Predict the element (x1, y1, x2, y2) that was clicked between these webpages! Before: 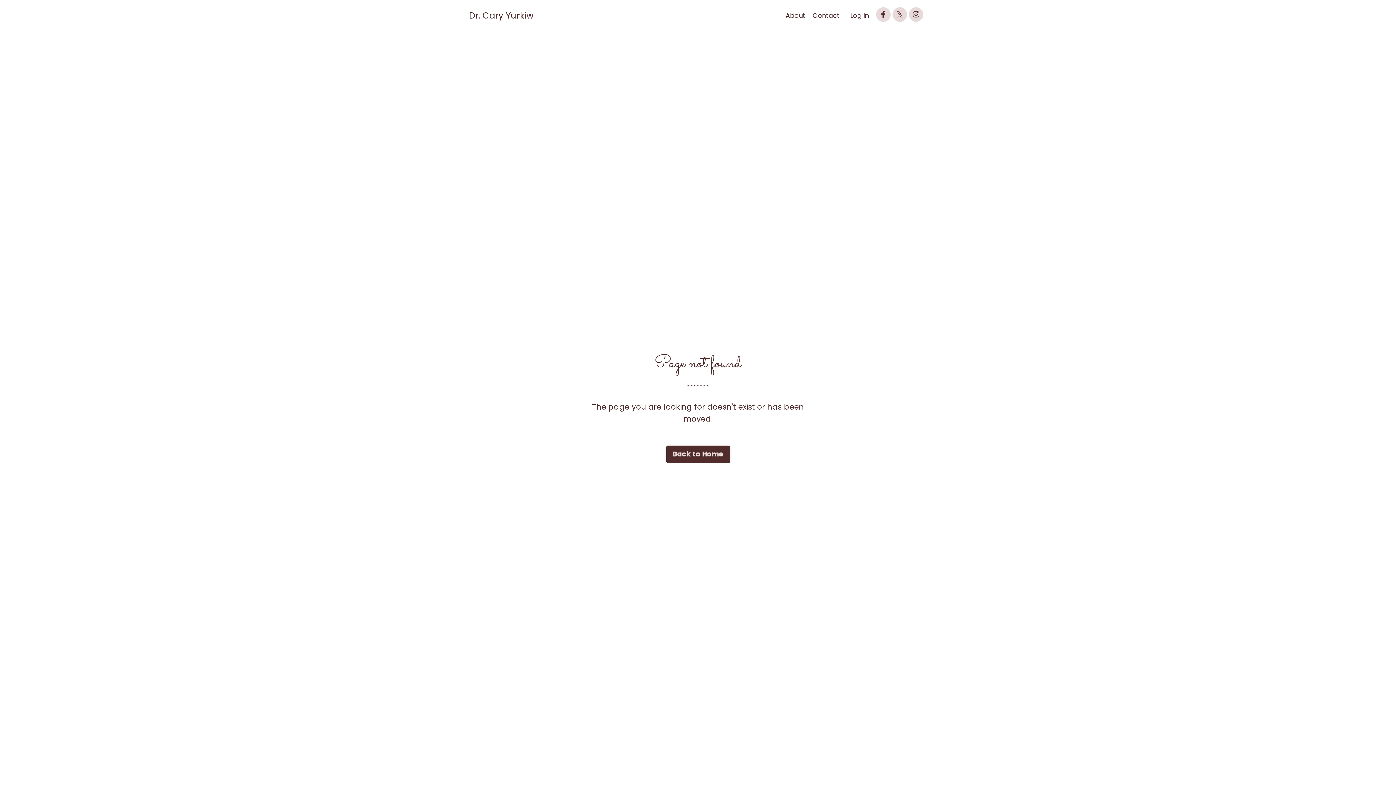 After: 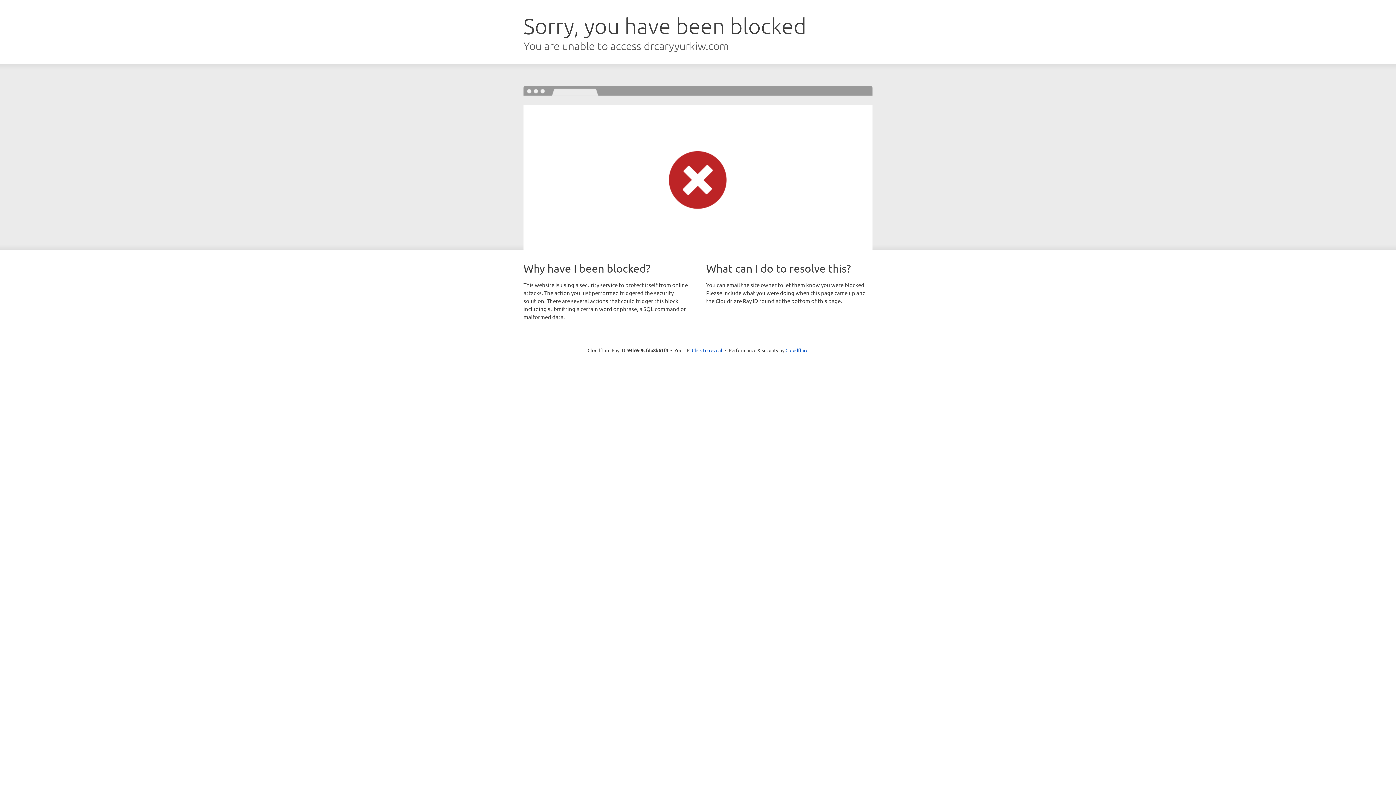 Action: bbox: (850, 10, 869, 19) label: Log In